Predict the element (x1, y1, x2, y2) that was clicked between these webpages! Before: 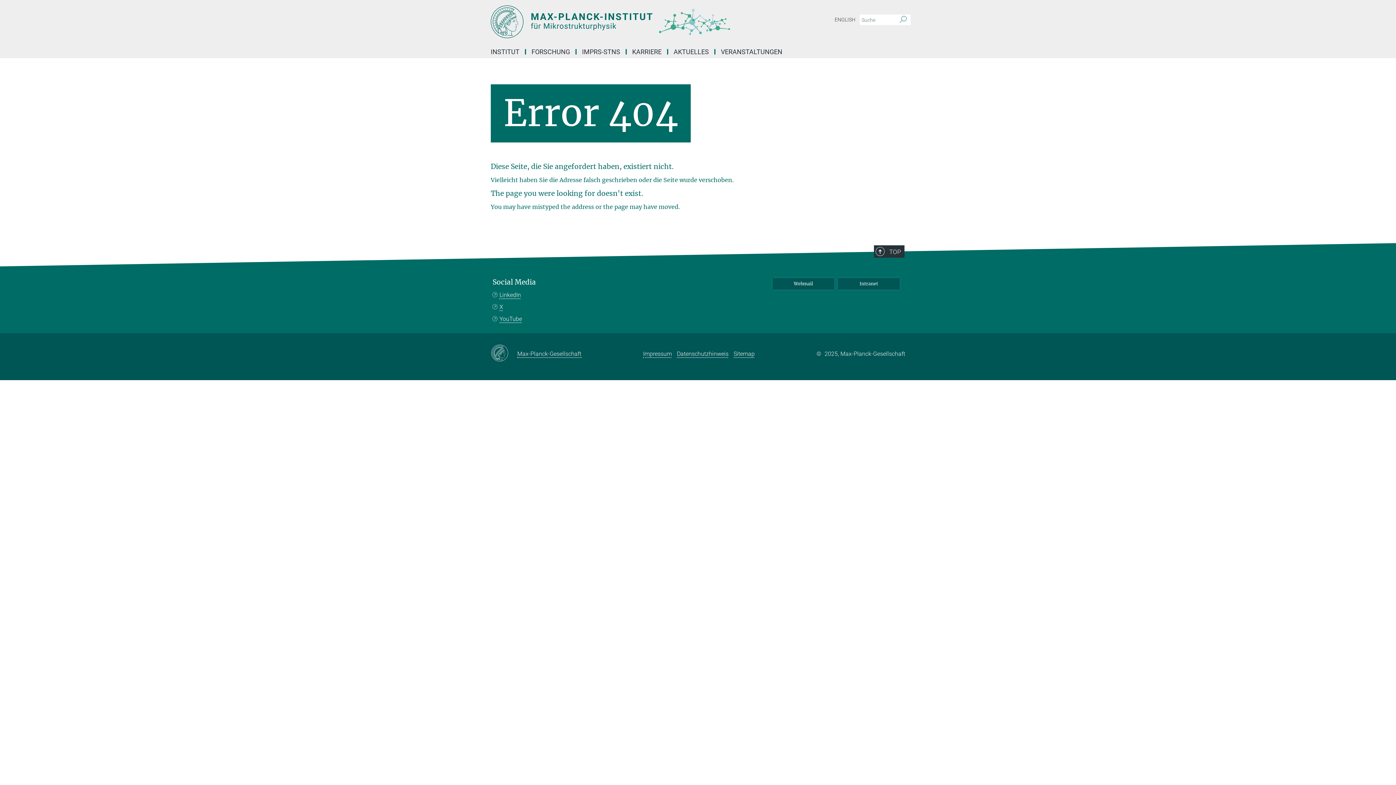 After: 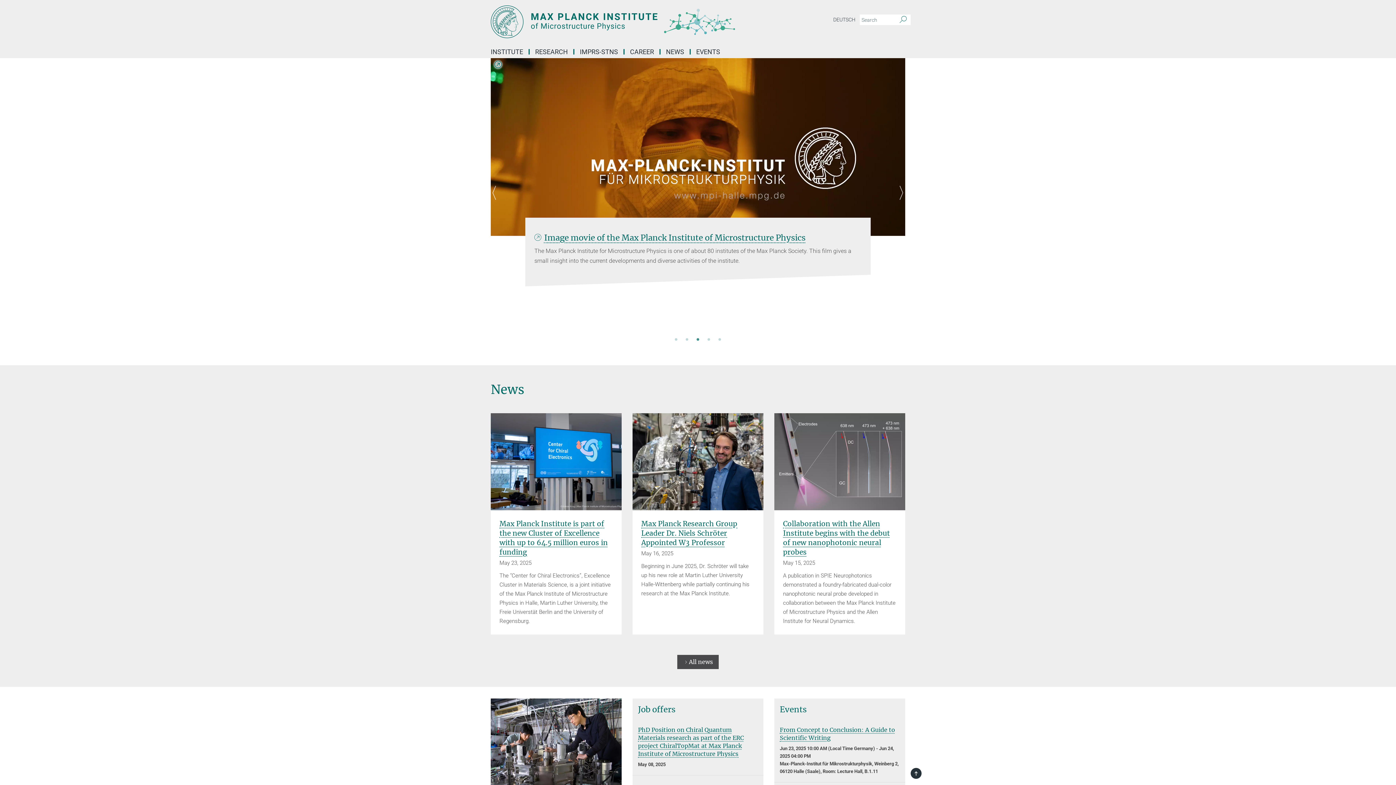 Action: bbox: (832, 14, 858, 25) label: ENGLISH